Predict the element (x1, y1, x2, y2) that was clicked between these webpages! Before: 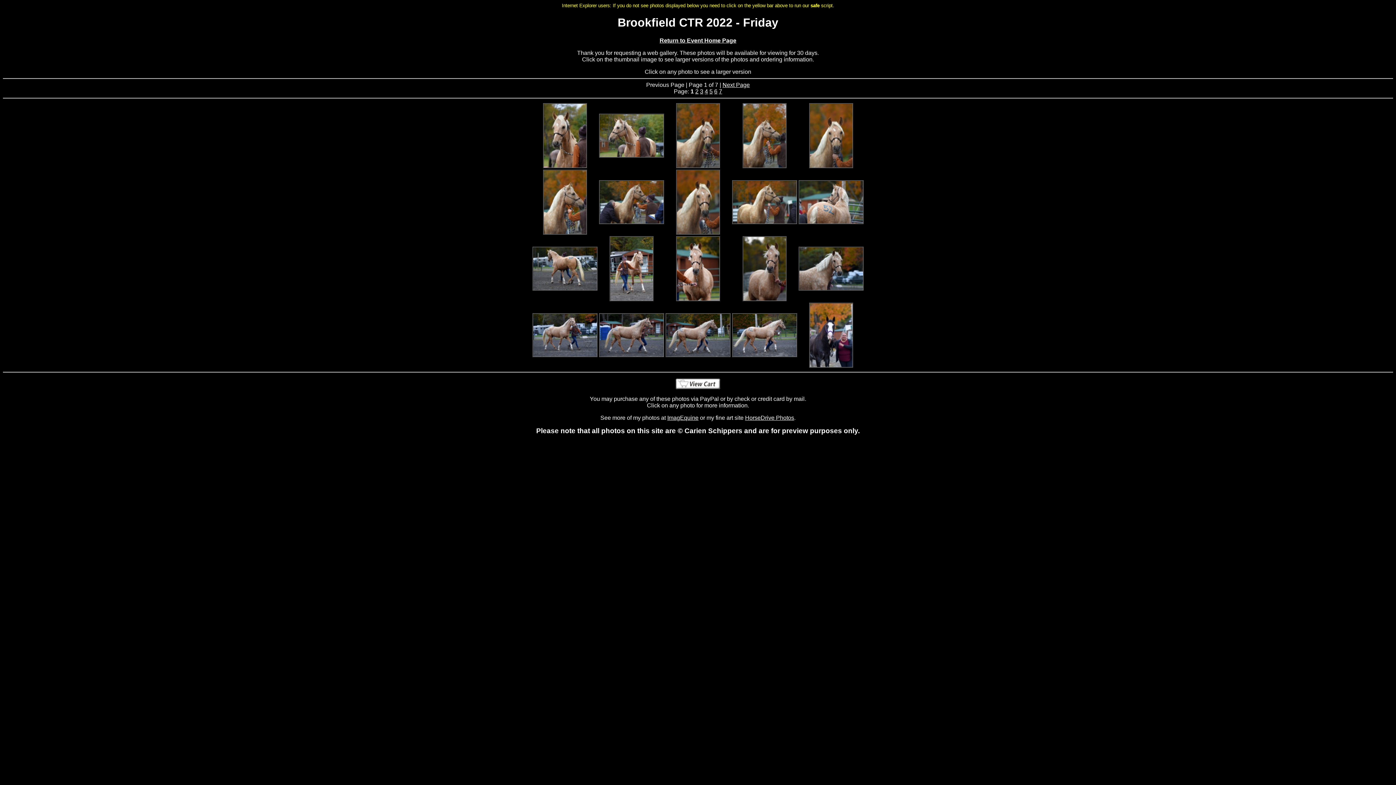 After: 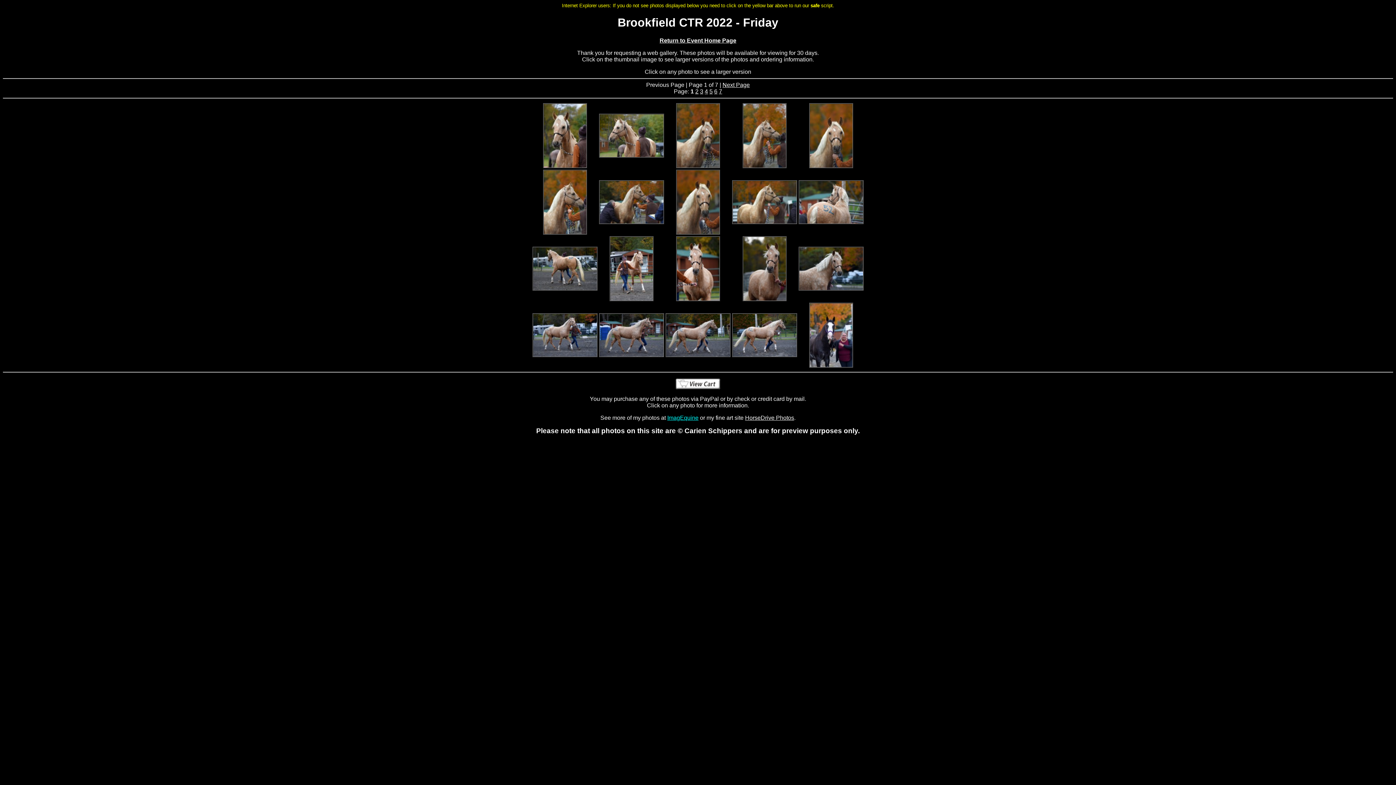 Action: bbox: (667, 414, 698, 421) label: ImagEquine